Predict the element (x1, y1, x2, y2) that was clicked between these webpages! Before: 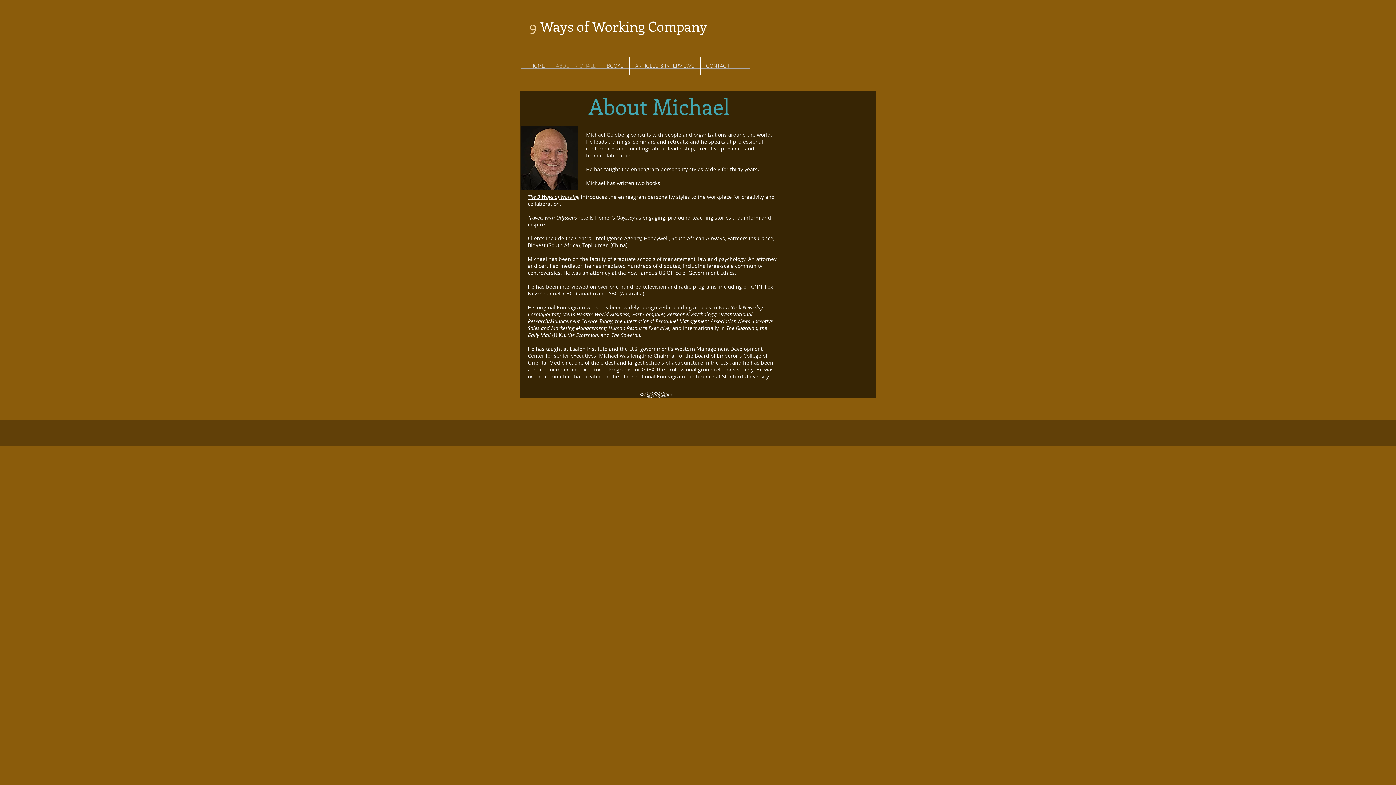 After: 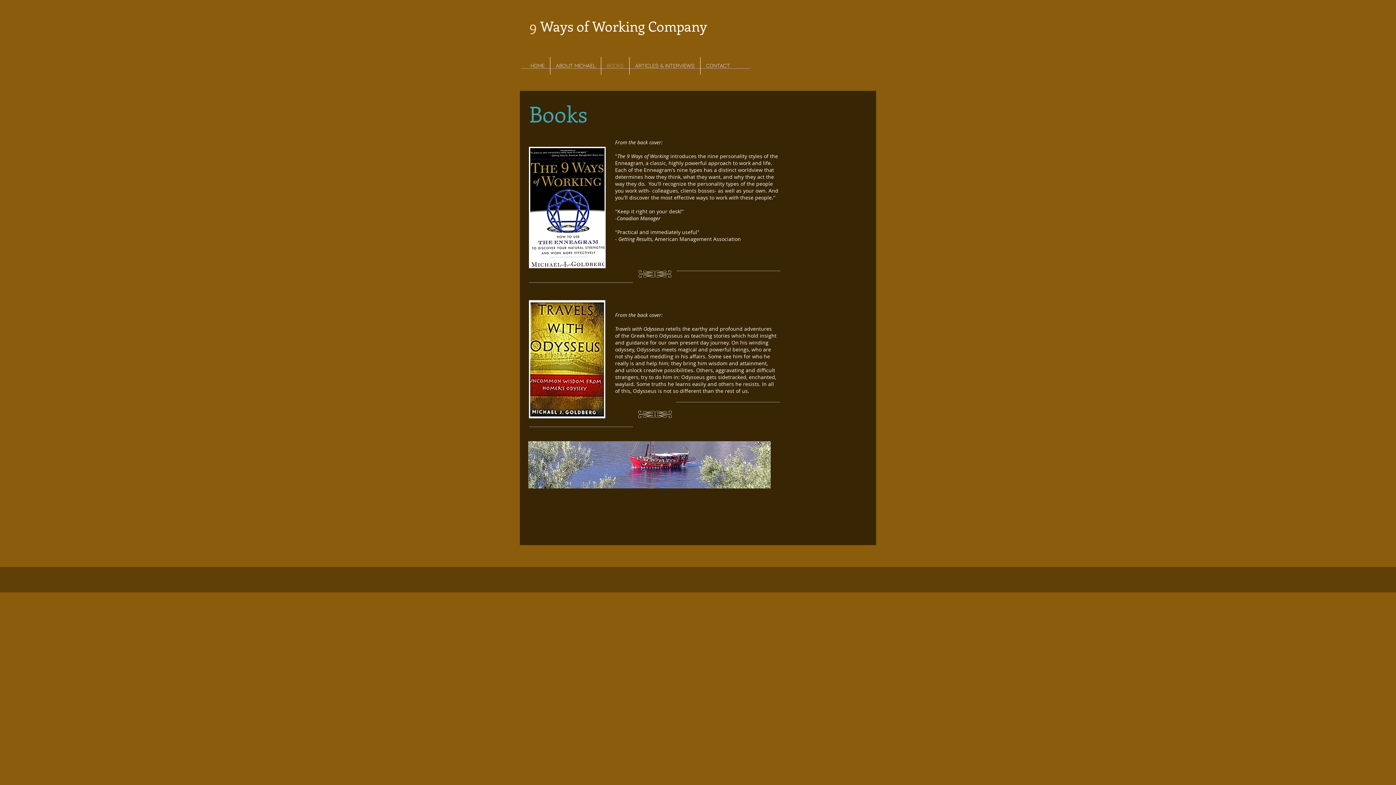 Action: bbox: (601, 57, 629, 74) label: BOOKS